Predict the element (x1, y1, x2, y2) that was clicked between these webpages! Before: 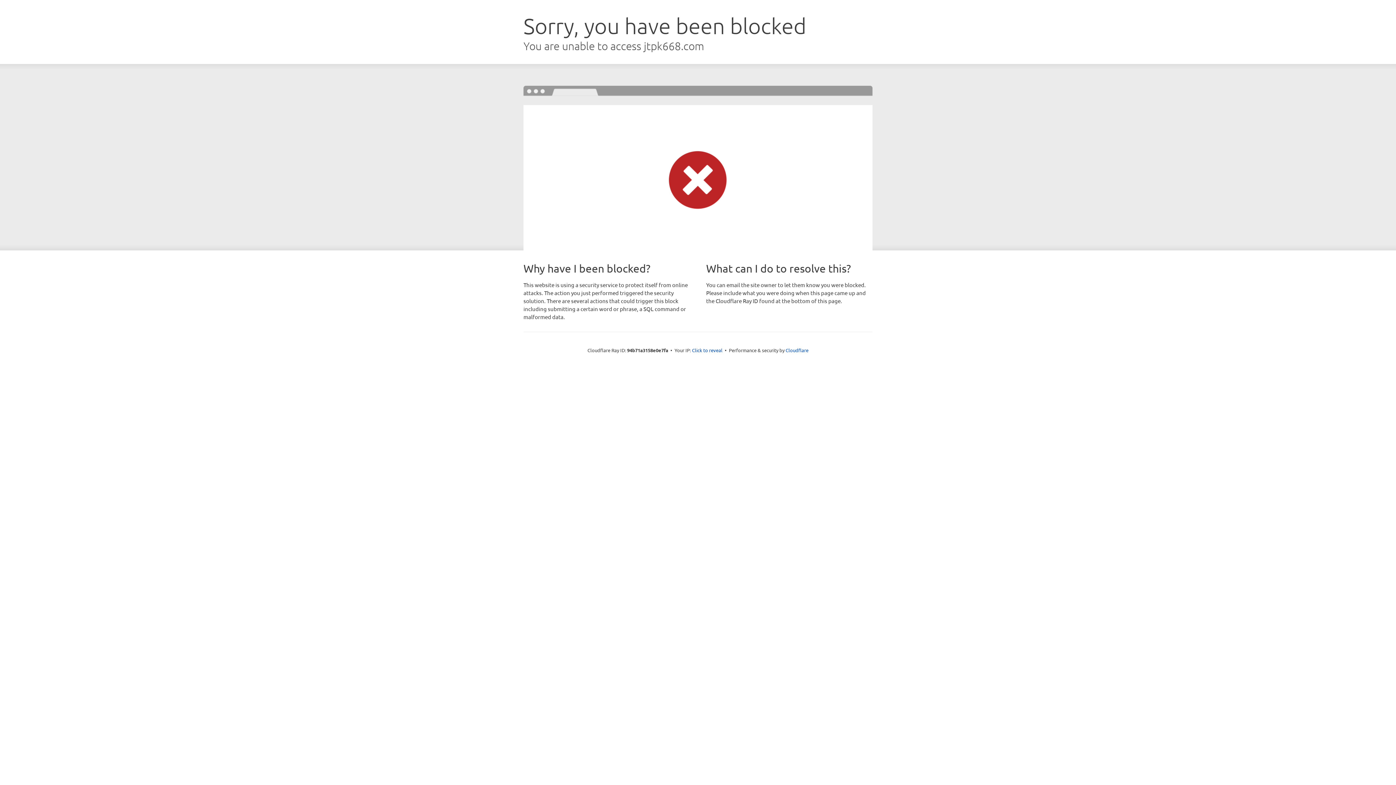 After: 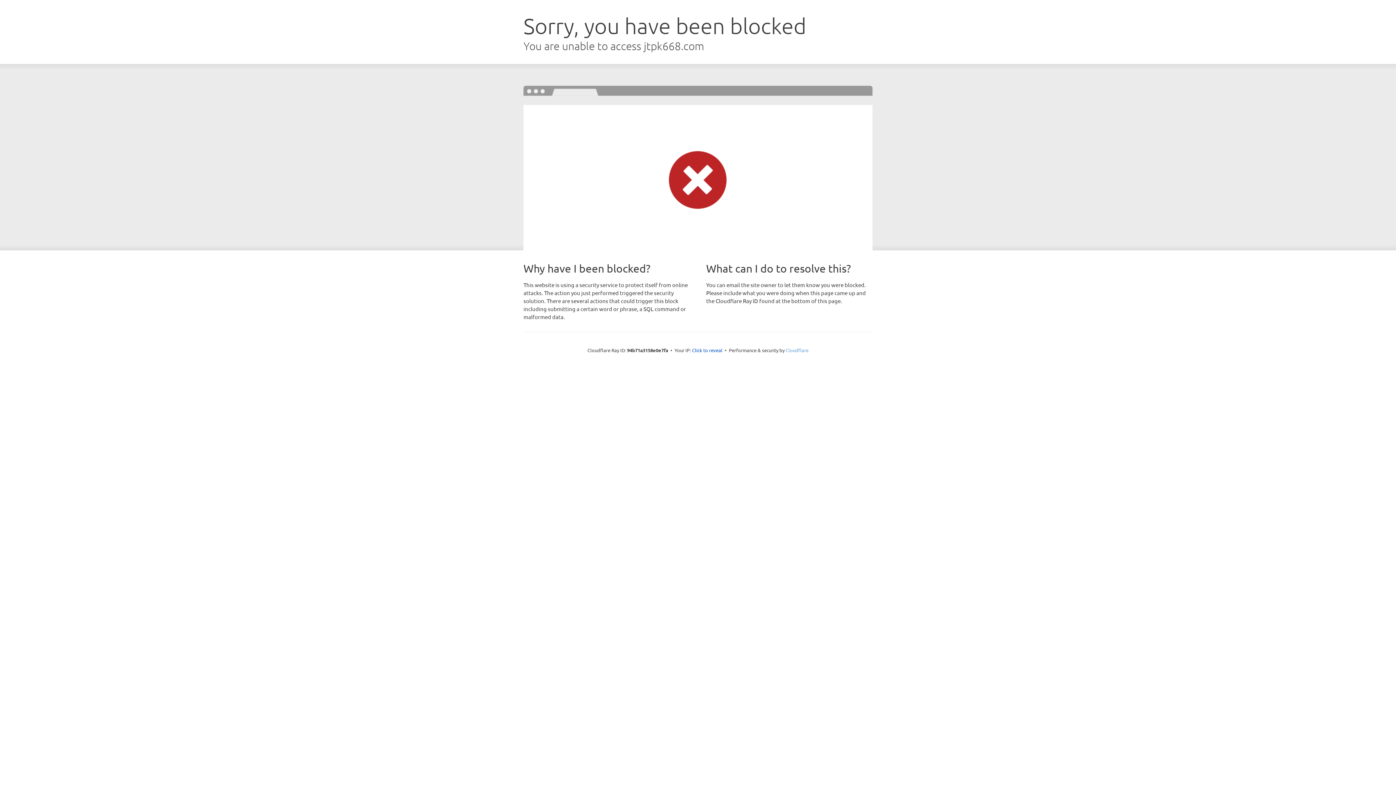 Action: label: Cloudflare bbox: (785, 347, 808, 353)